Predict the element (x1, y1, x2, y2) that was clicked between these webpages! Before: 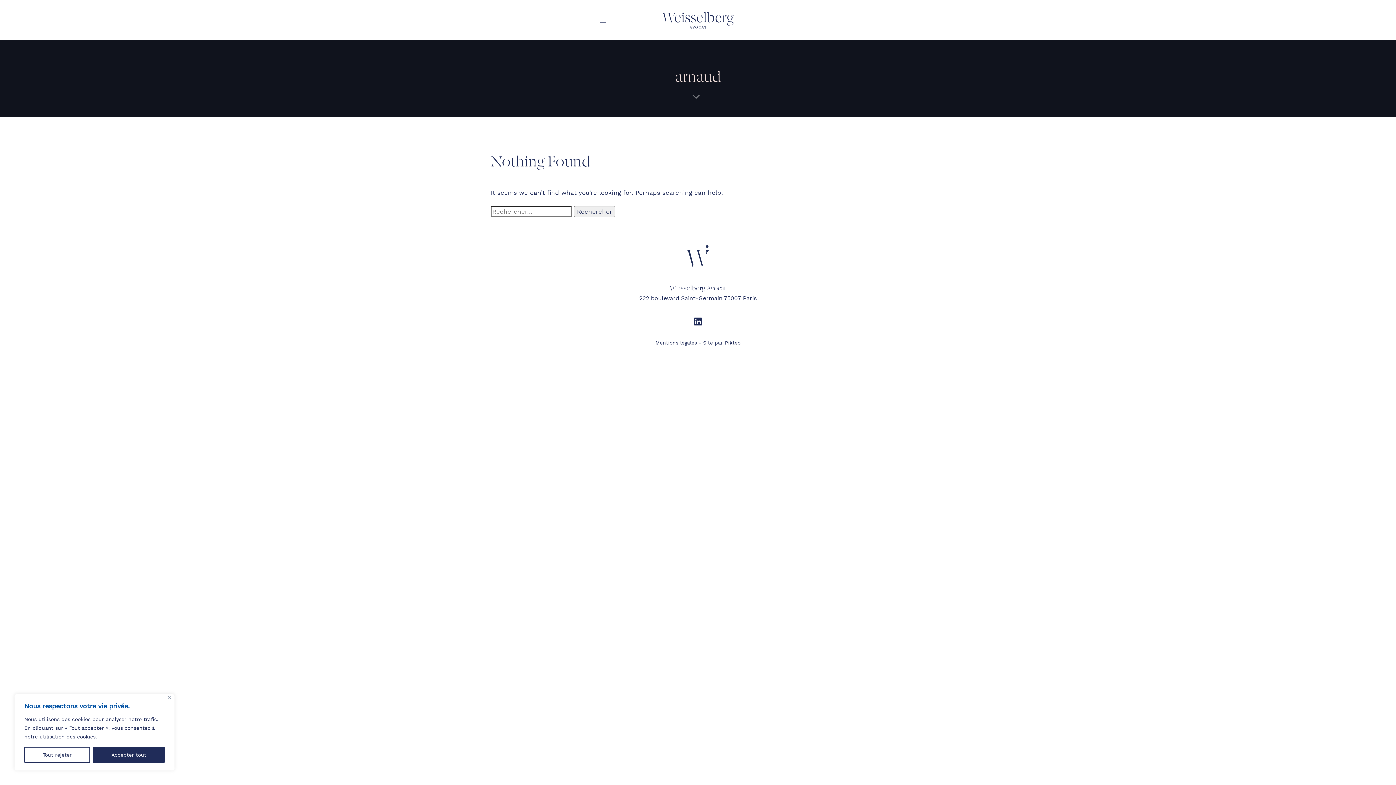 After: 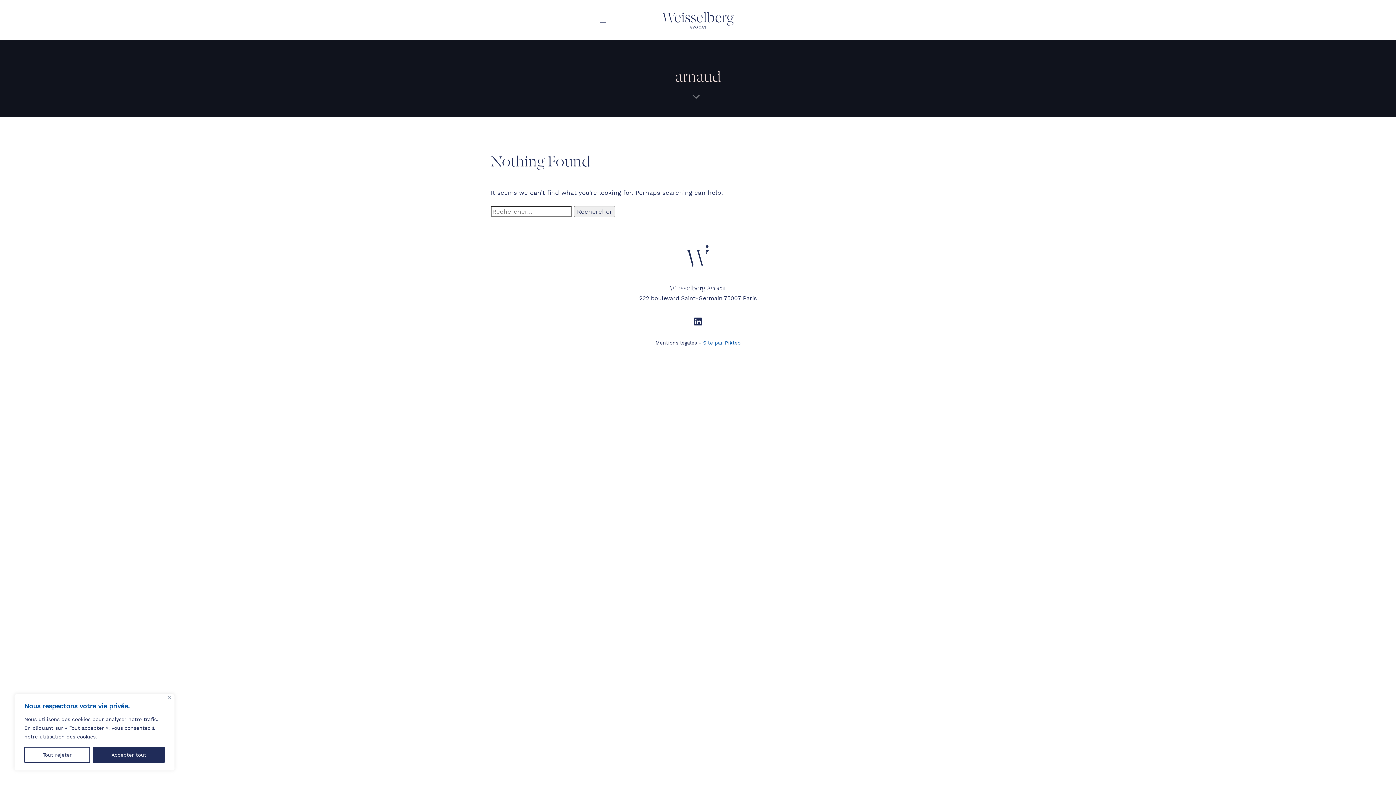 Action: label: Site par Pikteo bbox: (703, 340, 740, 345)